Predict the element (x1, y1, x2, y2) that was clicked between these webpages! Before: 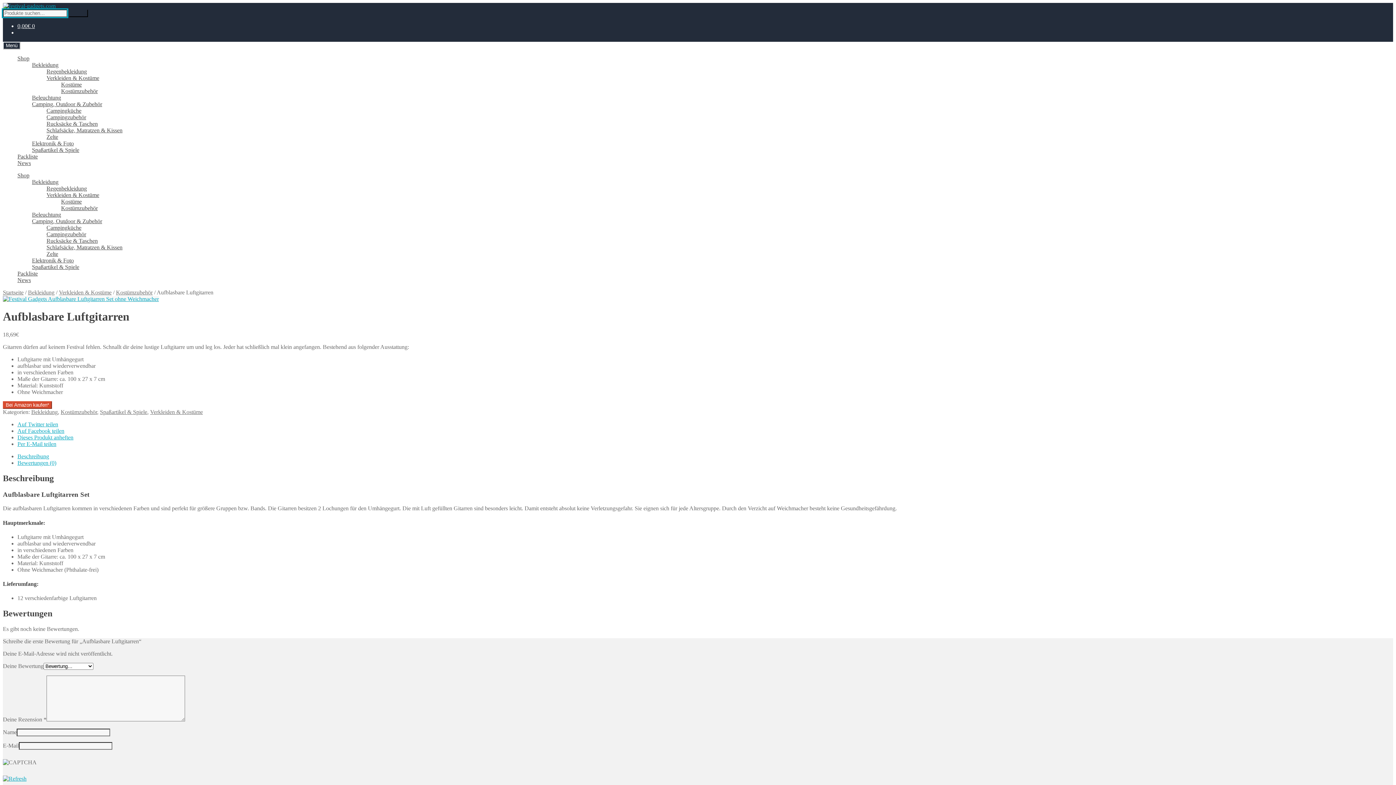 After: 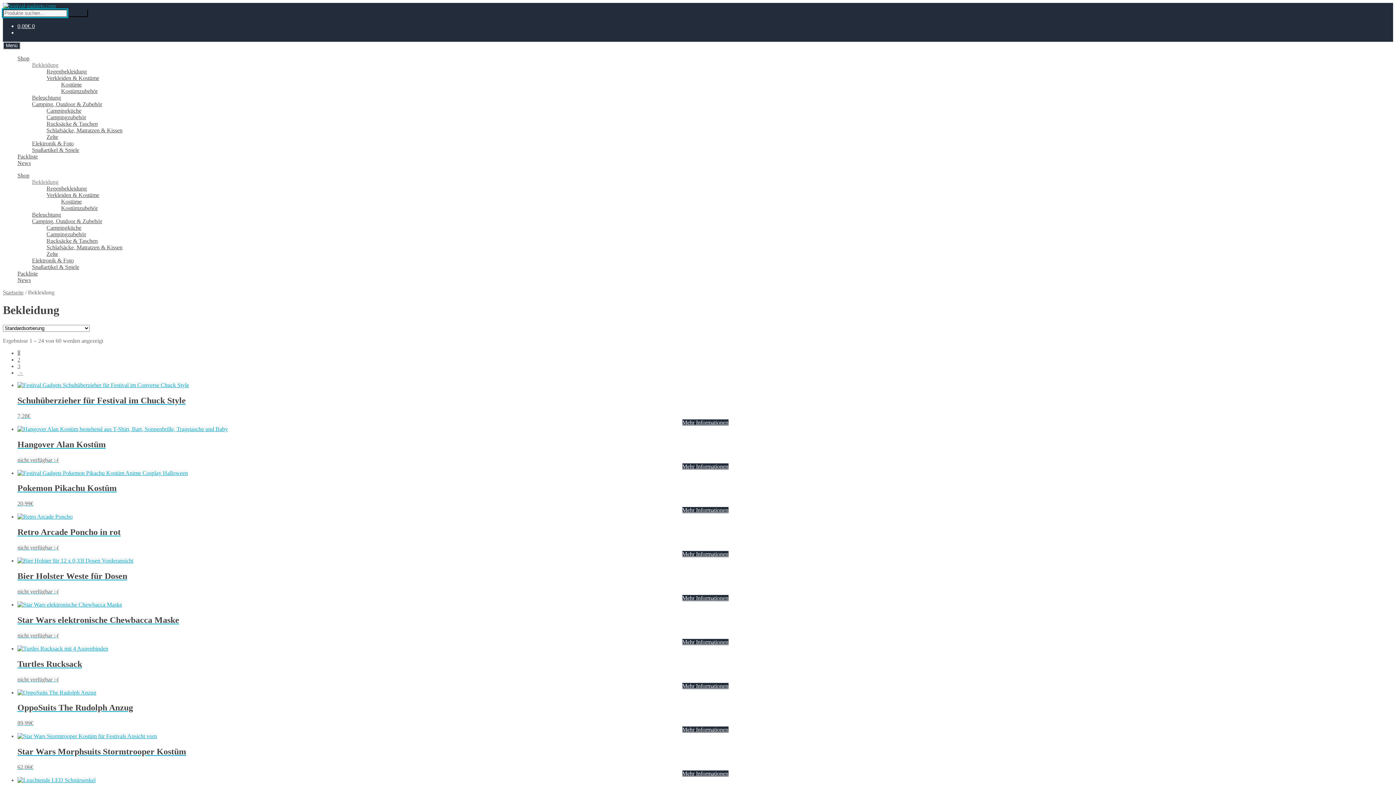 Action: bbox: (32, 61, 58, 68) label: Bekleidung